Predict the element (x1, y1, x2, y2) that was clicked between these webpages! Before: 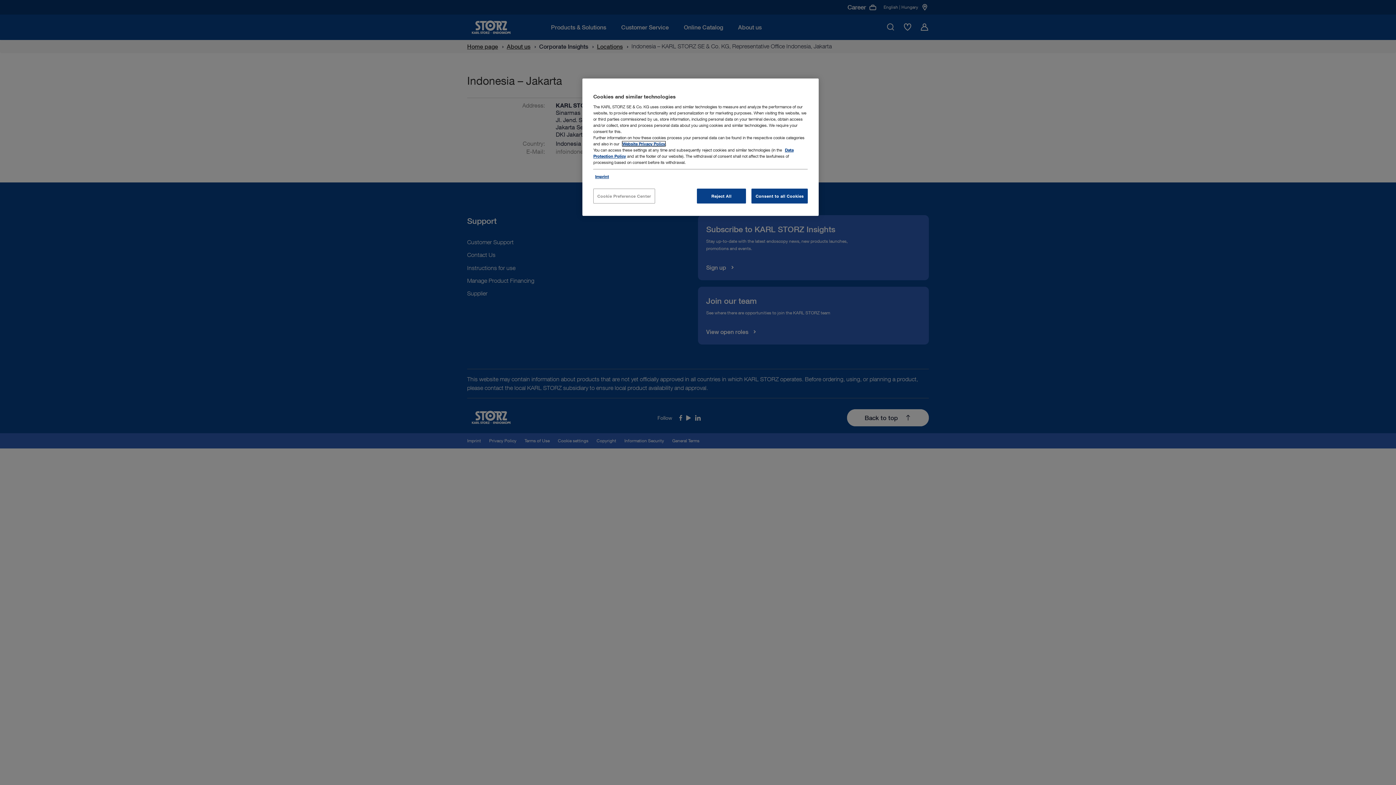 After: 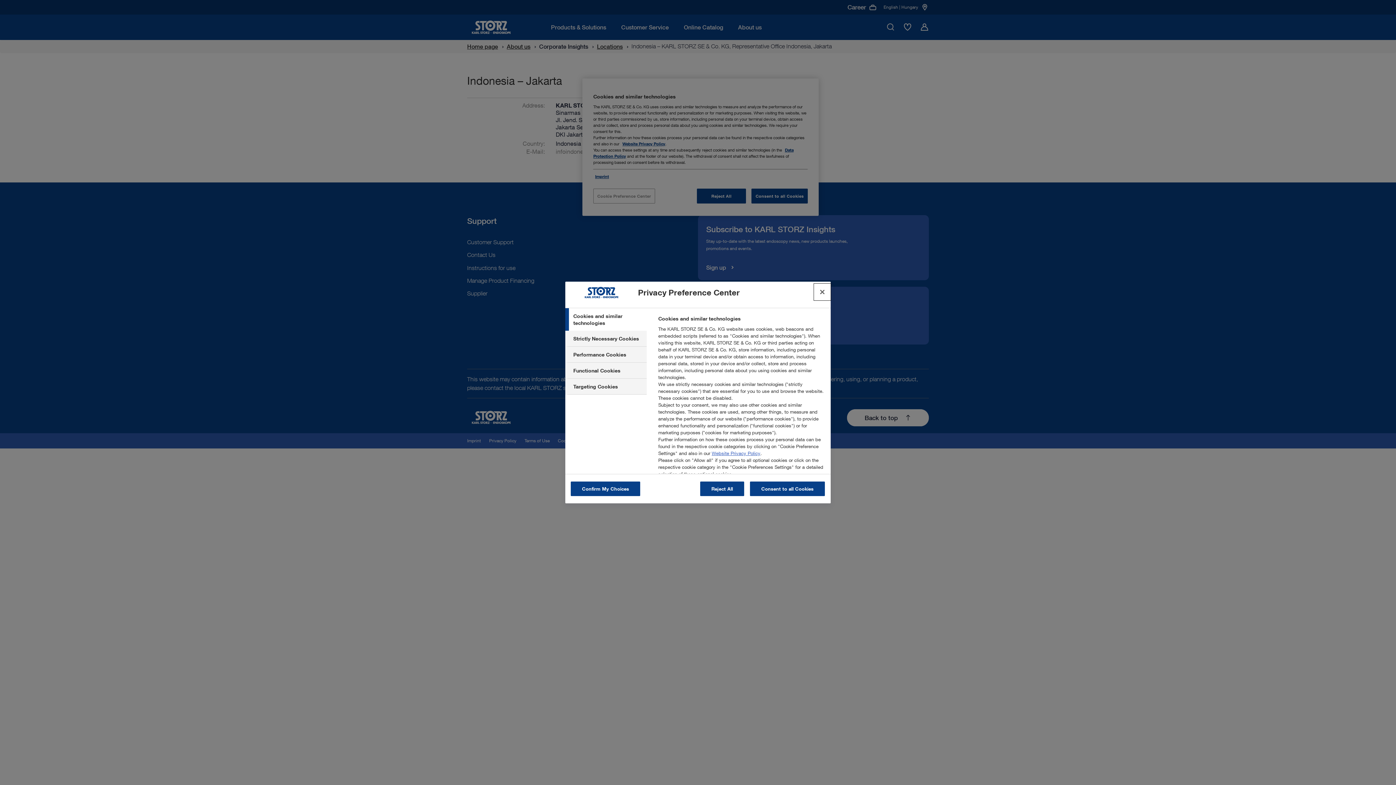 Action: label: Cookie Preference Center bbox: (593, 188, 655, 203)